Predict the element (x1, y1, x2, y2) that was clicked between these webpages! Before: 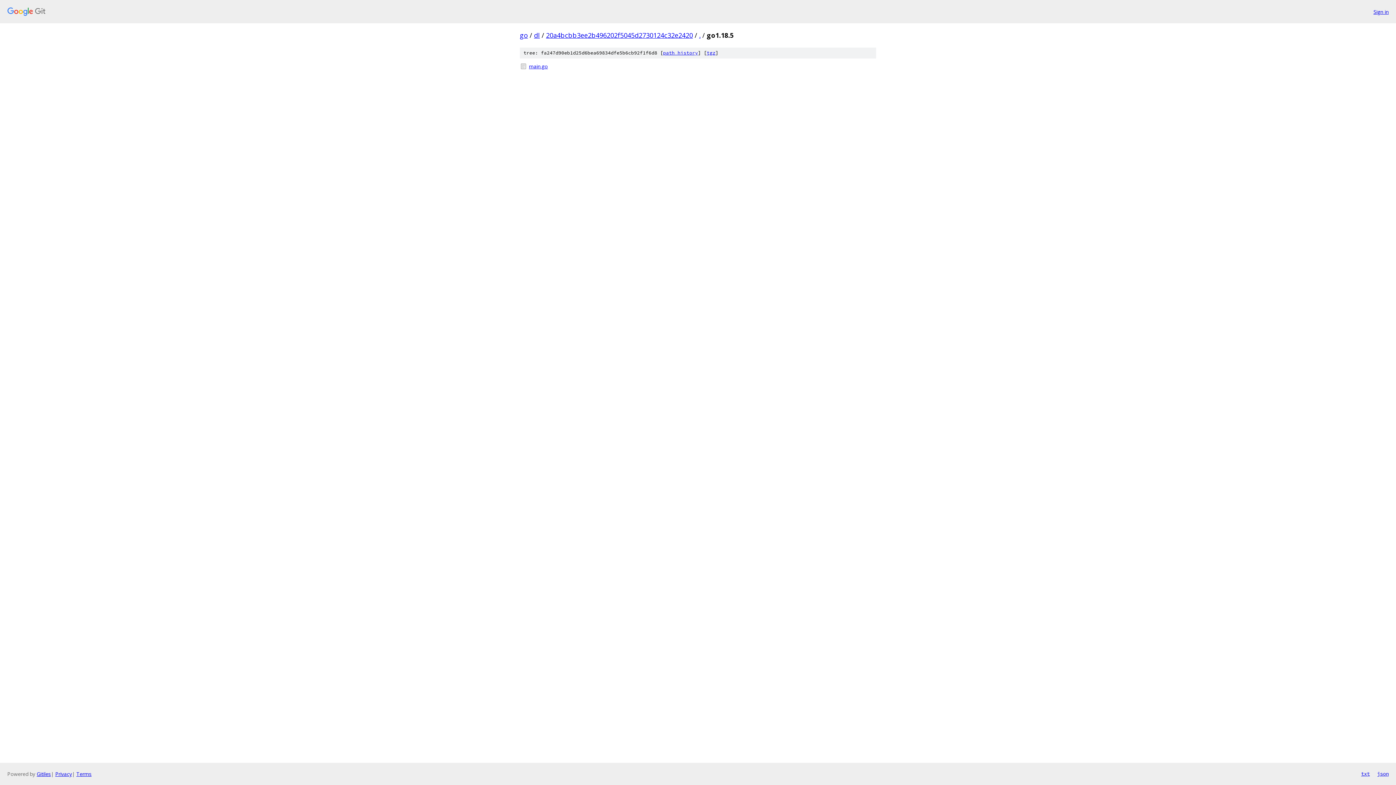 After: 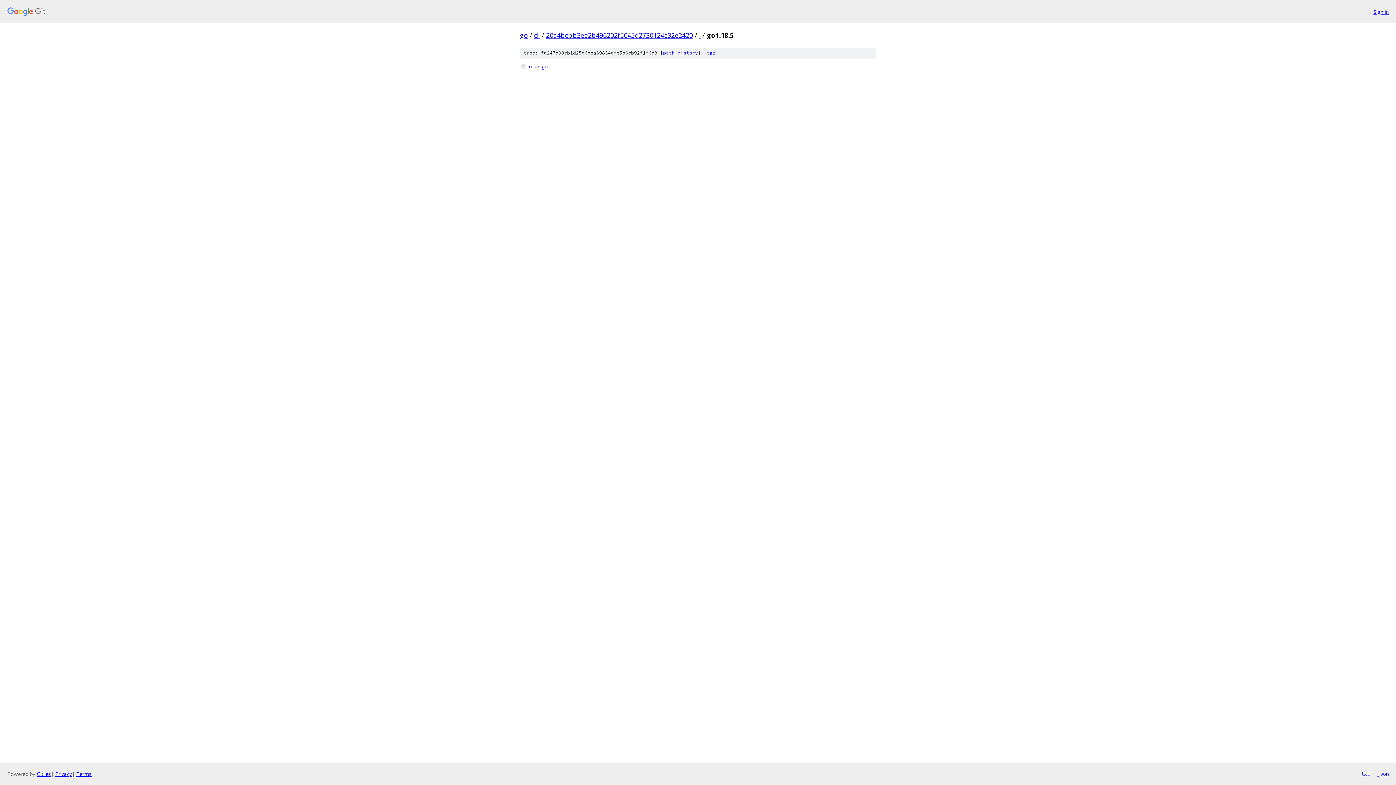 Action: bbox: (1361, 770, 1370, 778) label: txt